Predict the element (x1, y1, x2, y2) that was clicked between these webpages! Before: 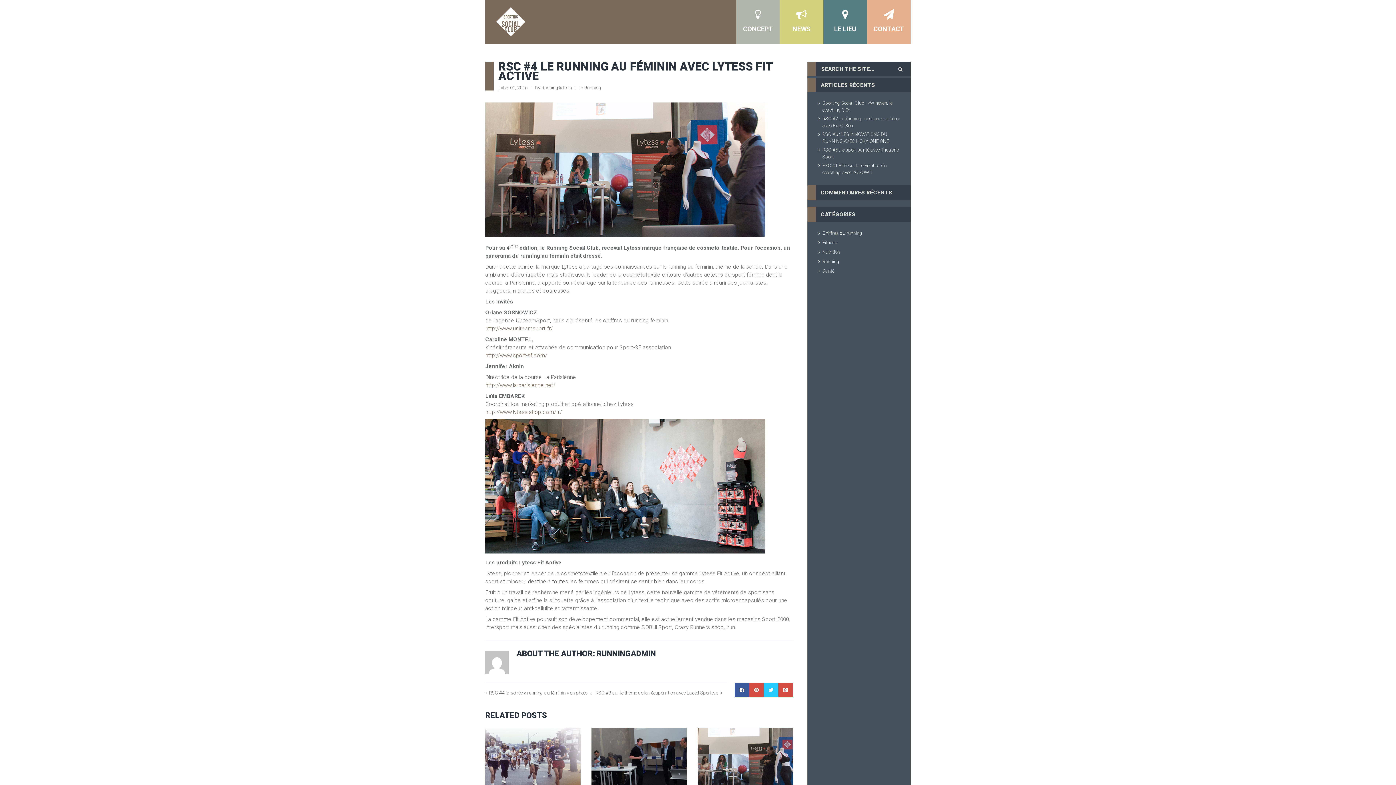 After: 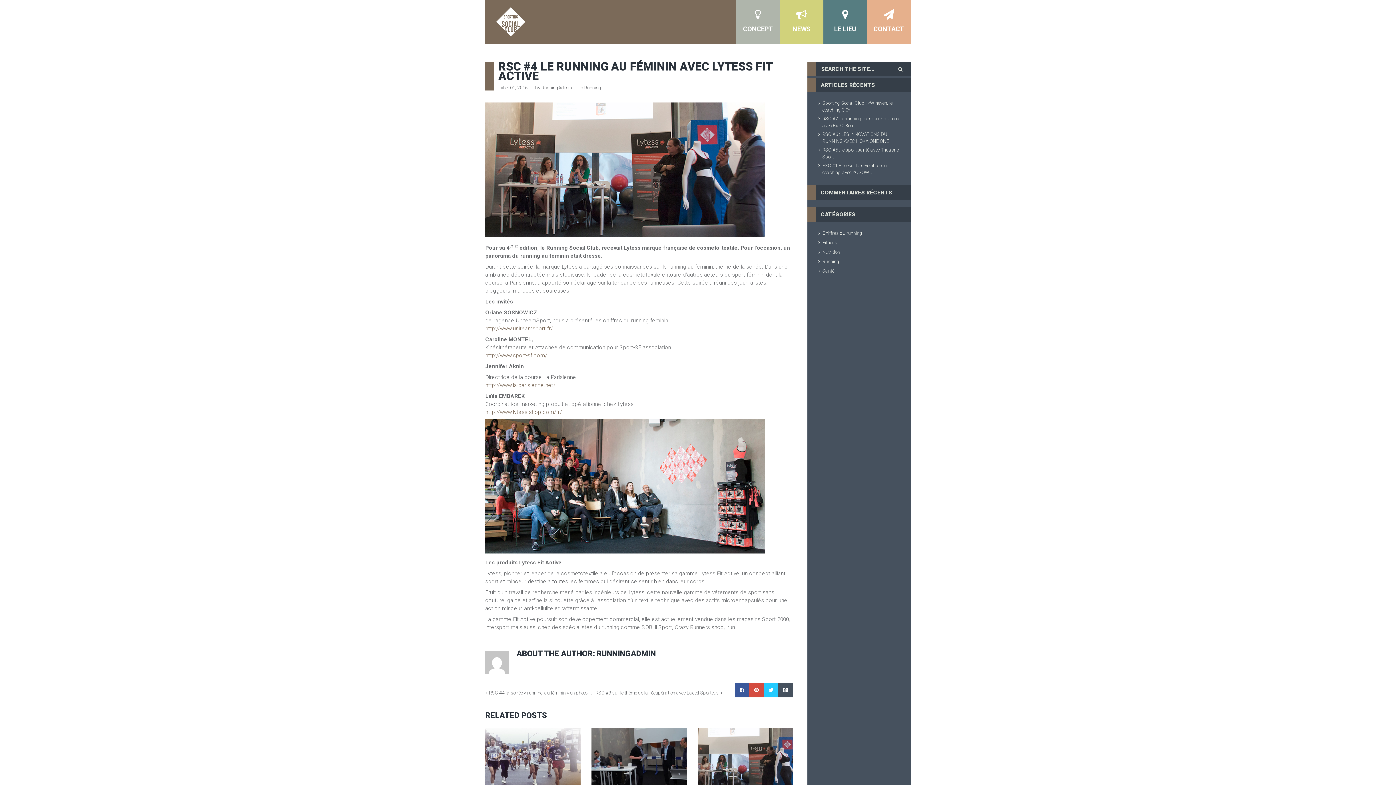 Action: bbox: (778, 683, 793, 697)